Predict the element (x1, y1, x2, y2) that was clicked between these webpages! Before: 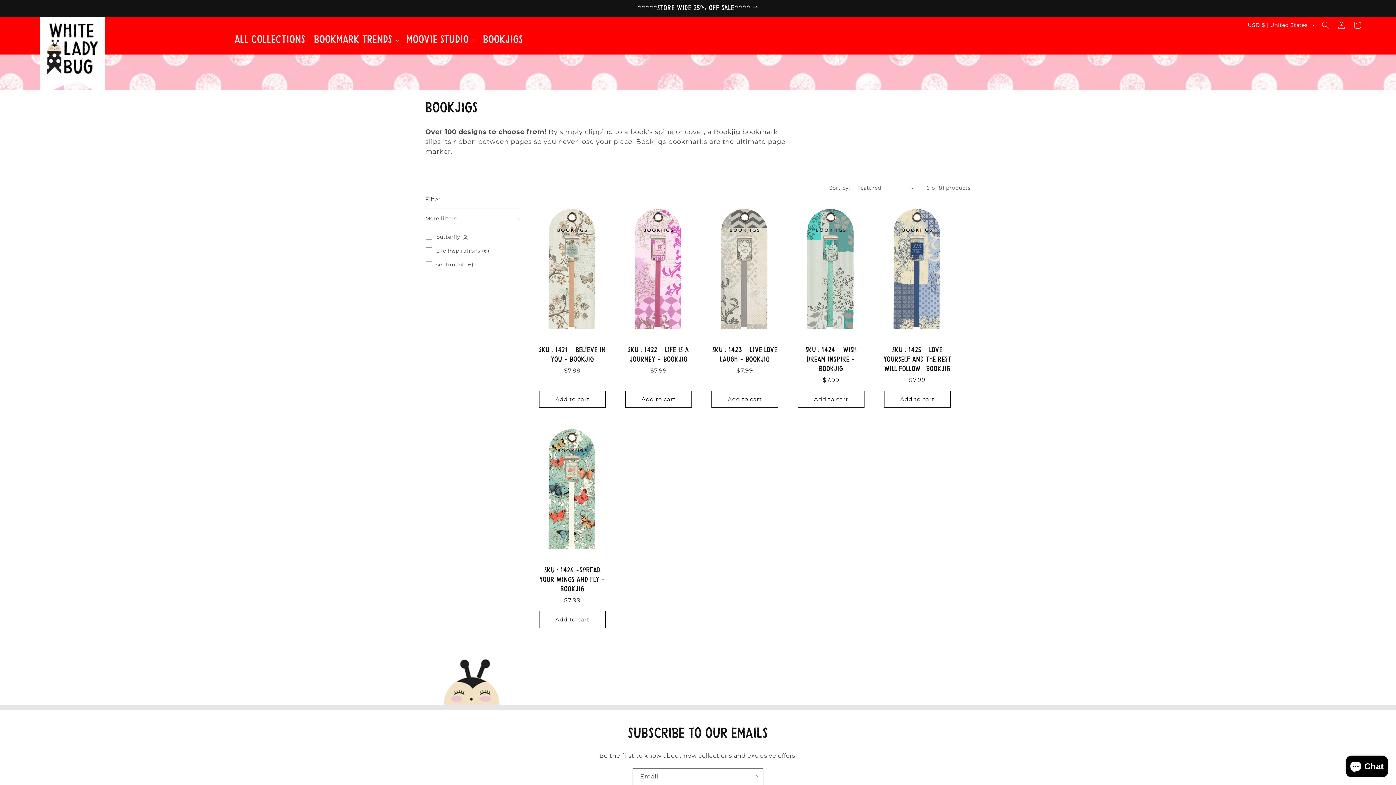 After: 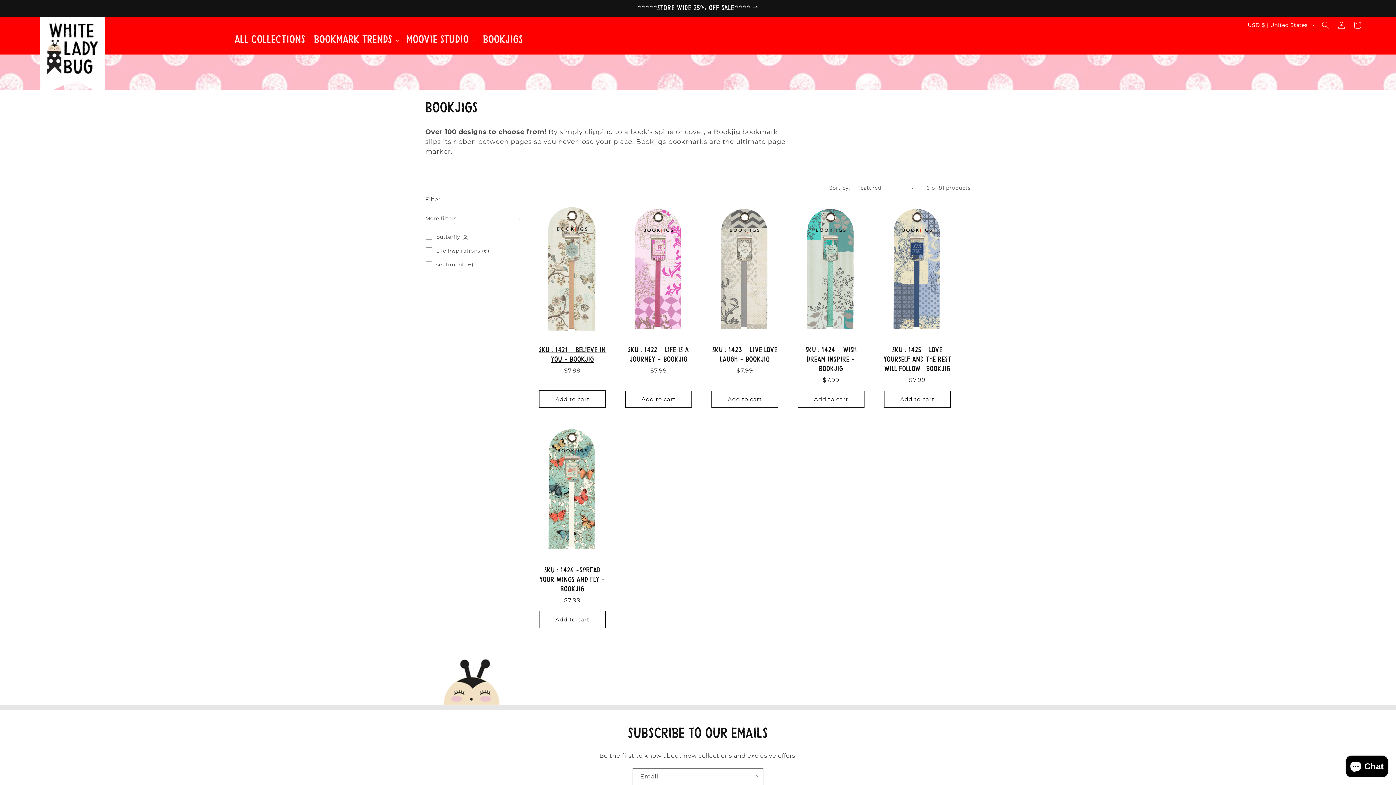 Action: bbox: (539, 390, 605, 408) label: Add to cart